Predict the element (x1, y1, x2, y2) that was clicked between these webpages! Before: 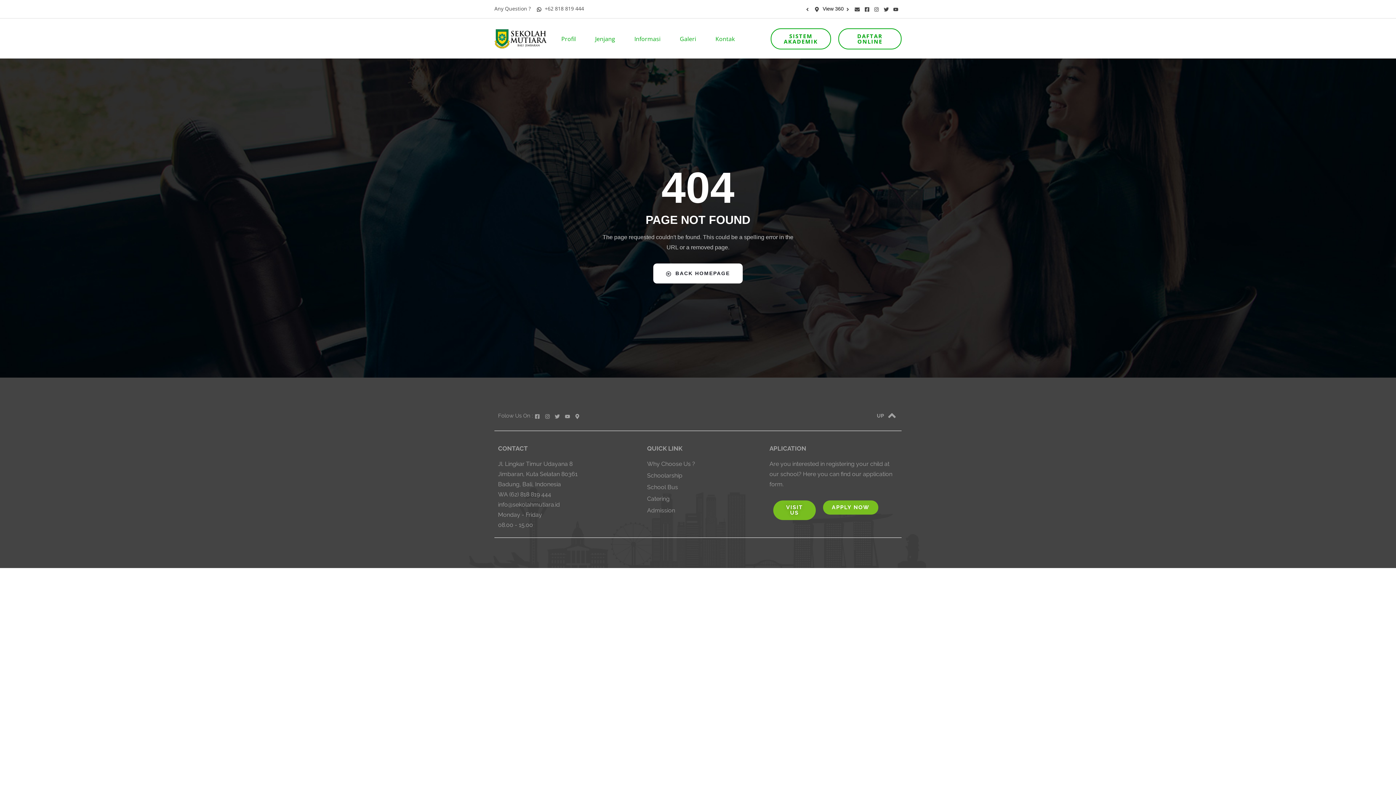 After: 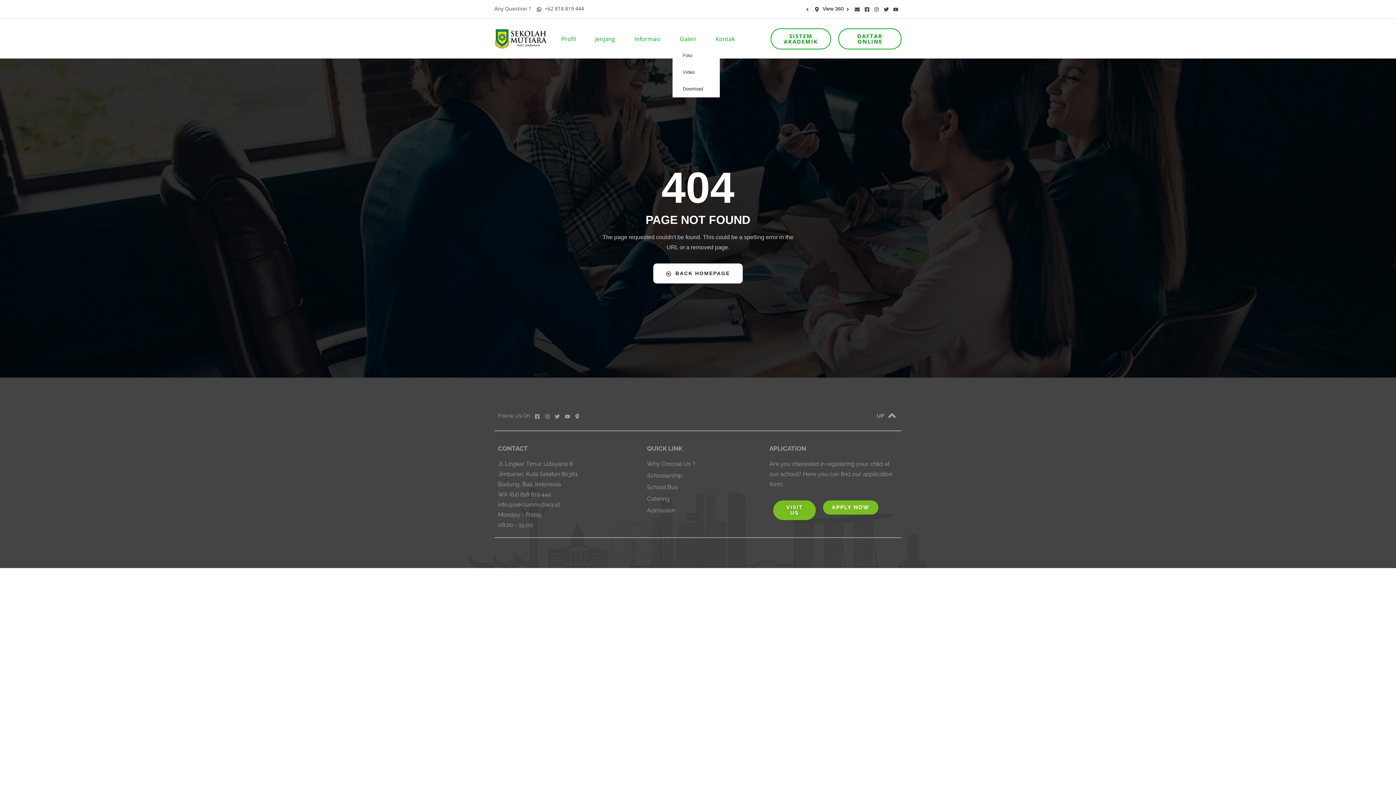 Action: label: Galeri bbox: (672, 30, 708, 47)